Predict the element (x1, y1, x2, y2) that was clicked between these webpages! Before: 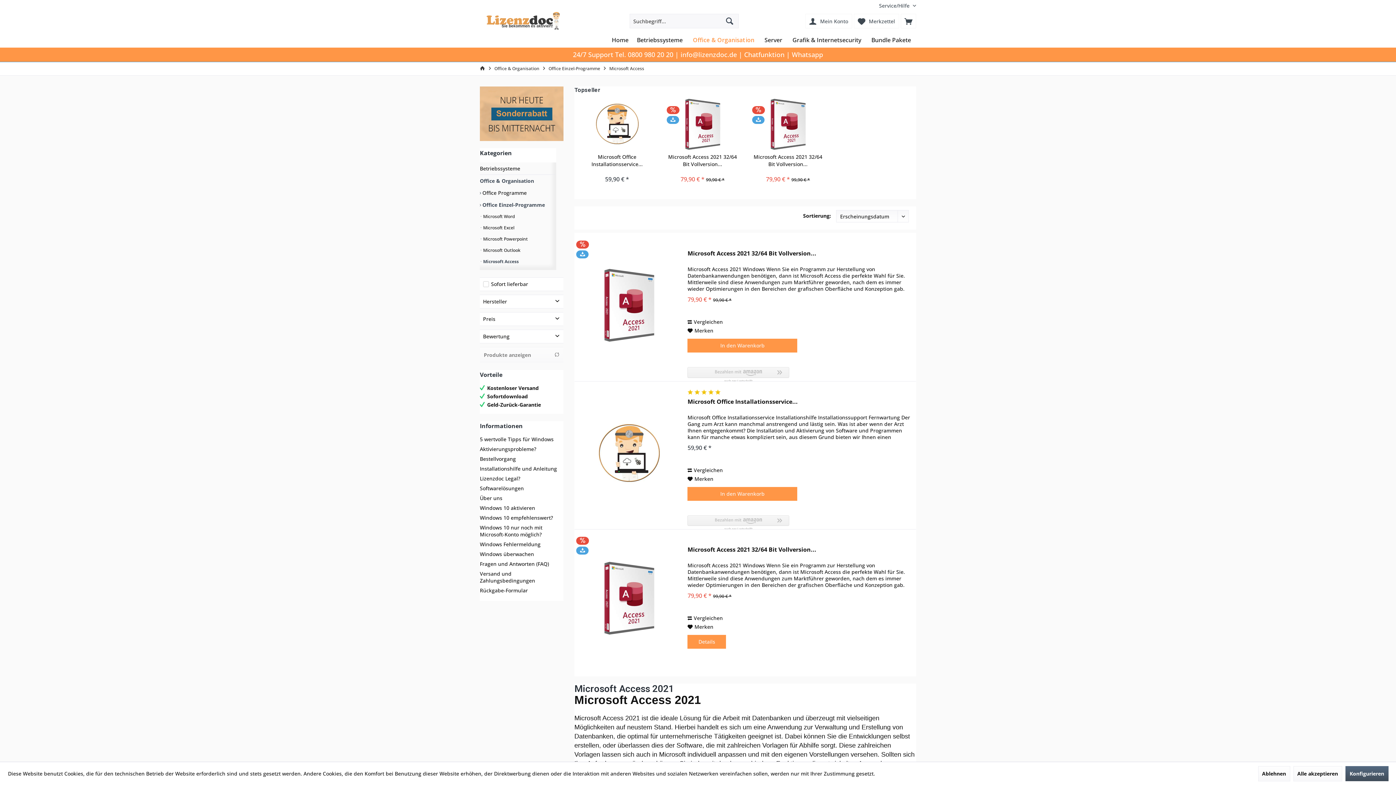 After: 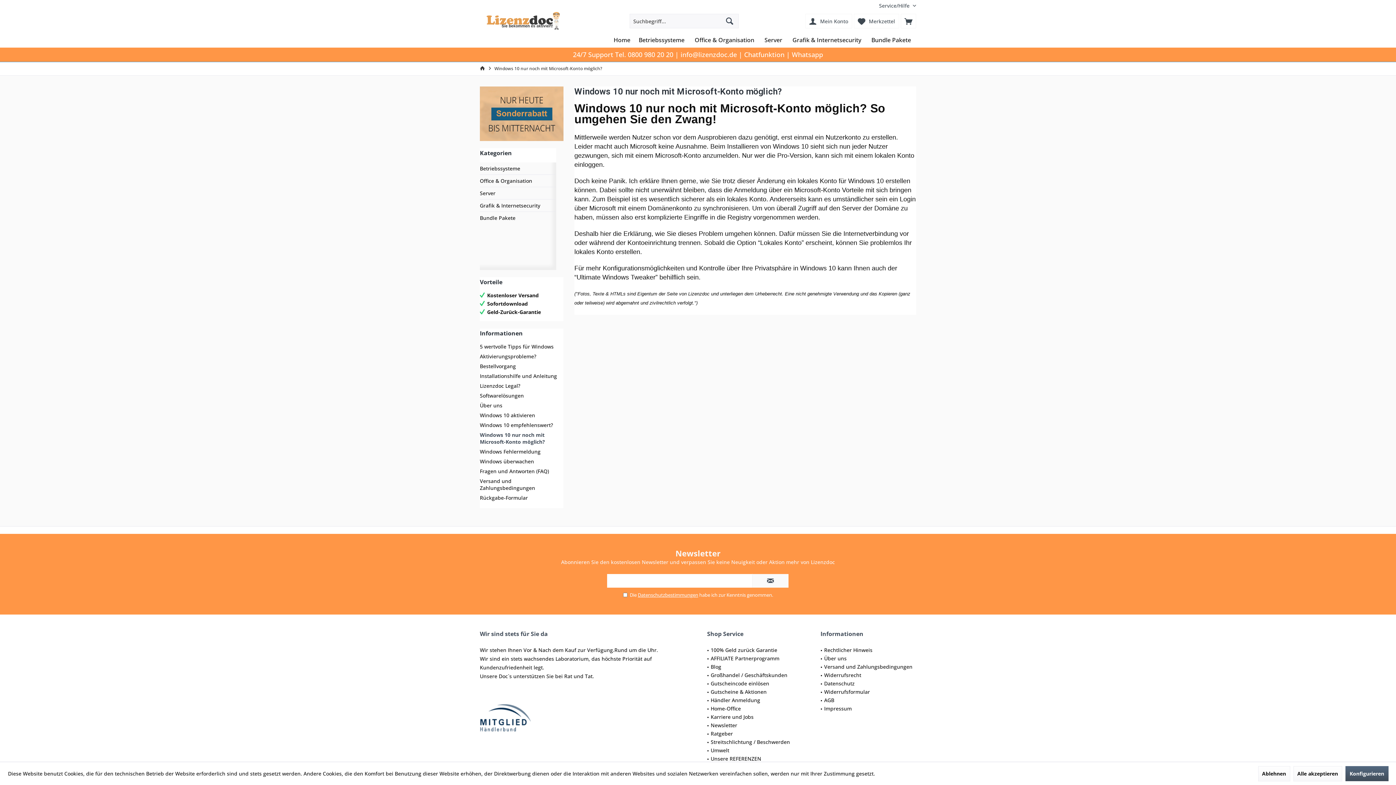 Action: bbox: (480, 523, 563, 539) label: Windows 10 nur noch mit Microsoft-Konto möglich?